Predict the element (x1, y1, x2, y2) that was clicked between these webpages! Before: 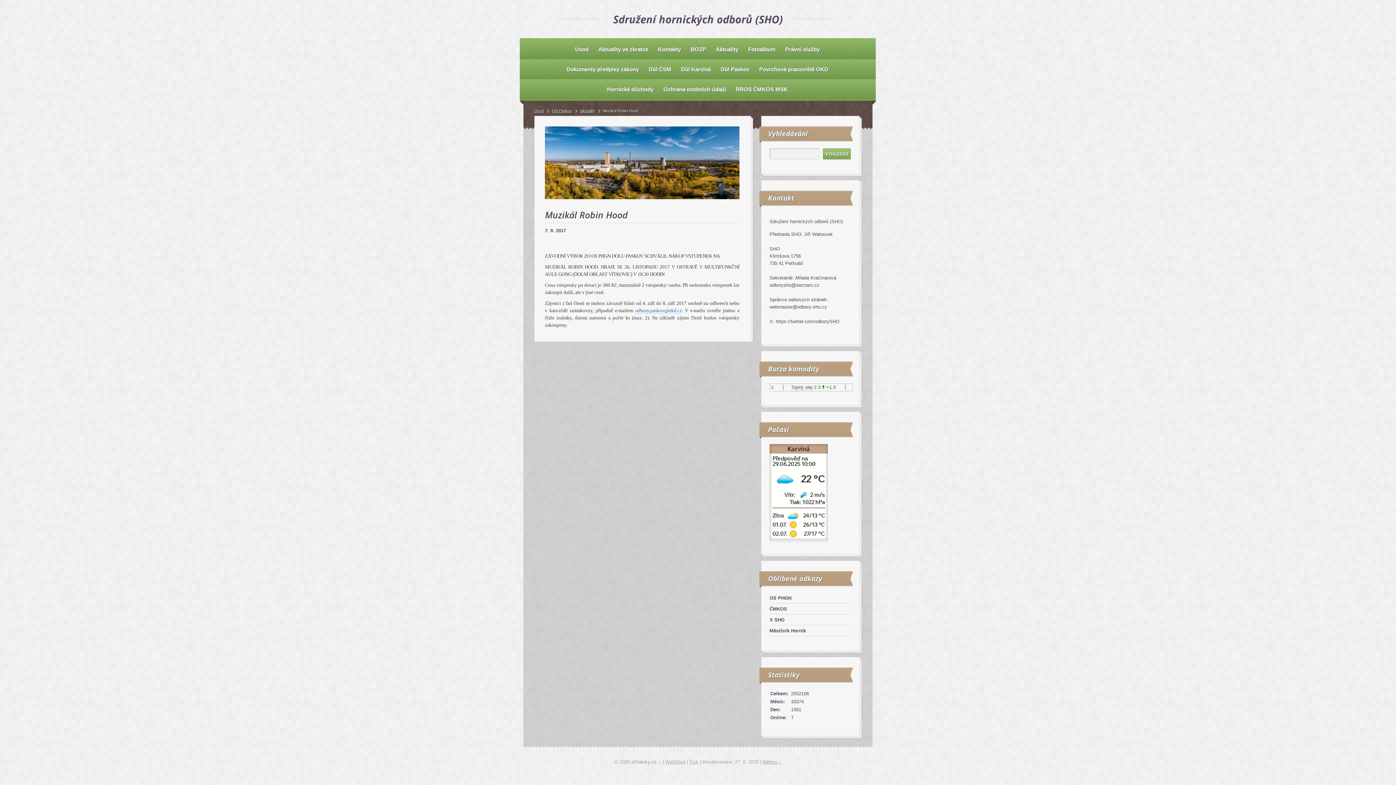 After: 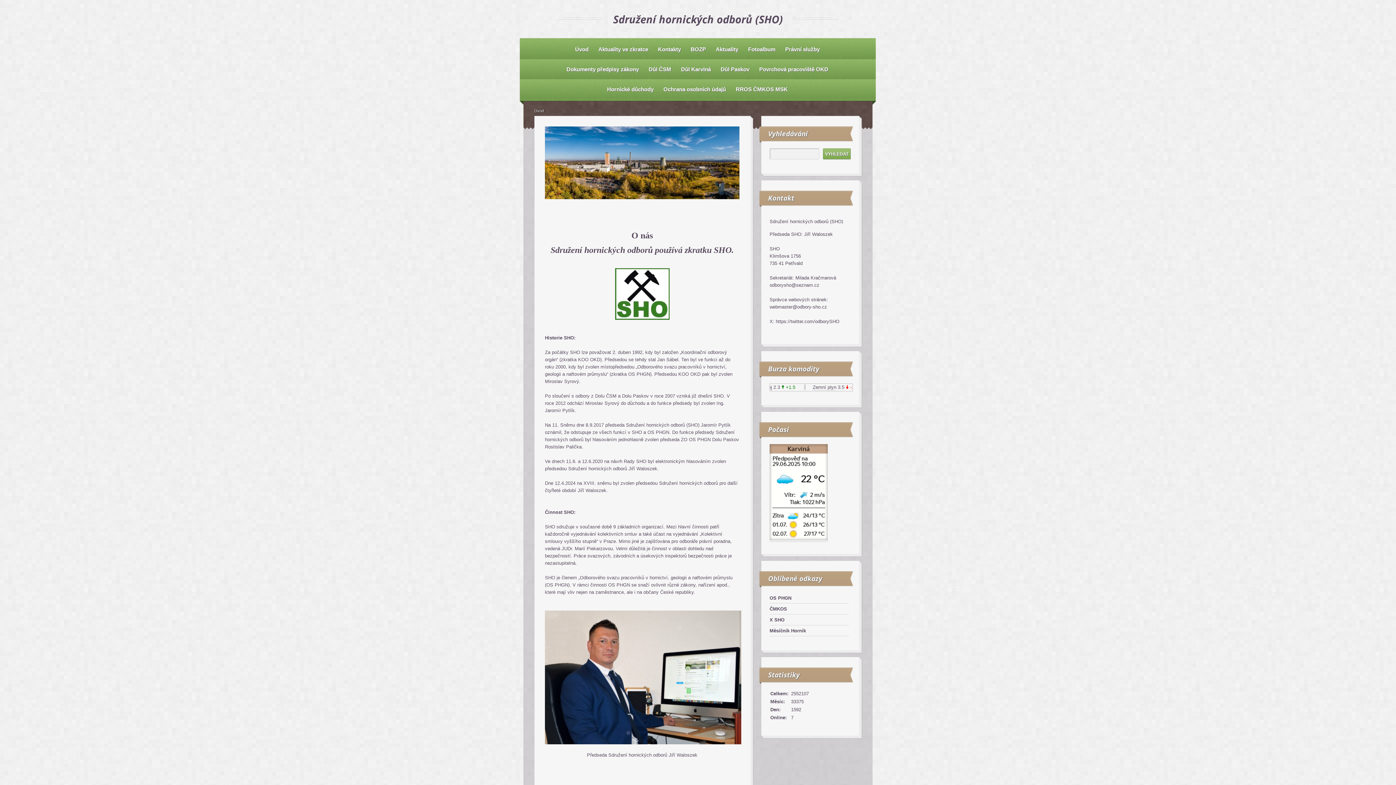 Action: bbox: (557, 12, 838, 25) label: Sdružení hornických odborů (SHO)